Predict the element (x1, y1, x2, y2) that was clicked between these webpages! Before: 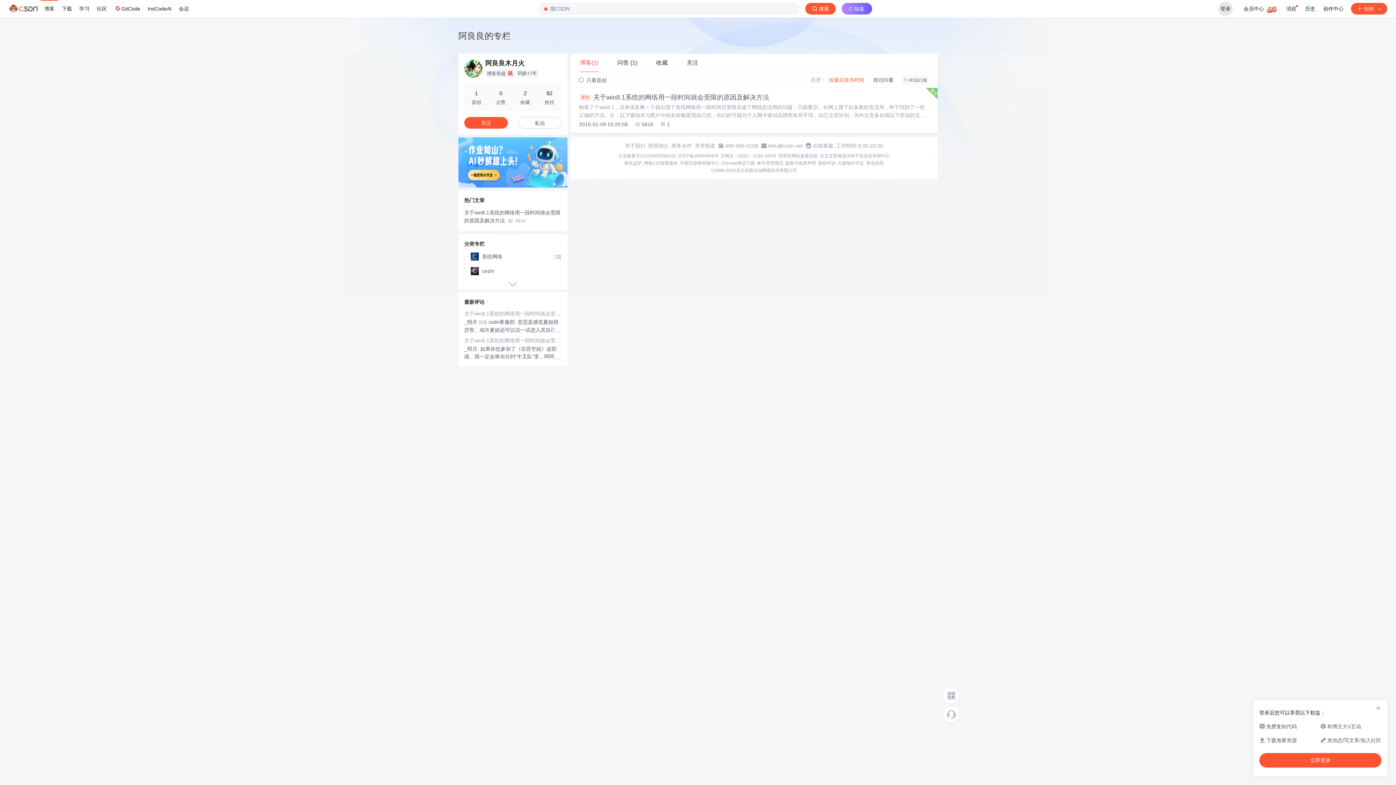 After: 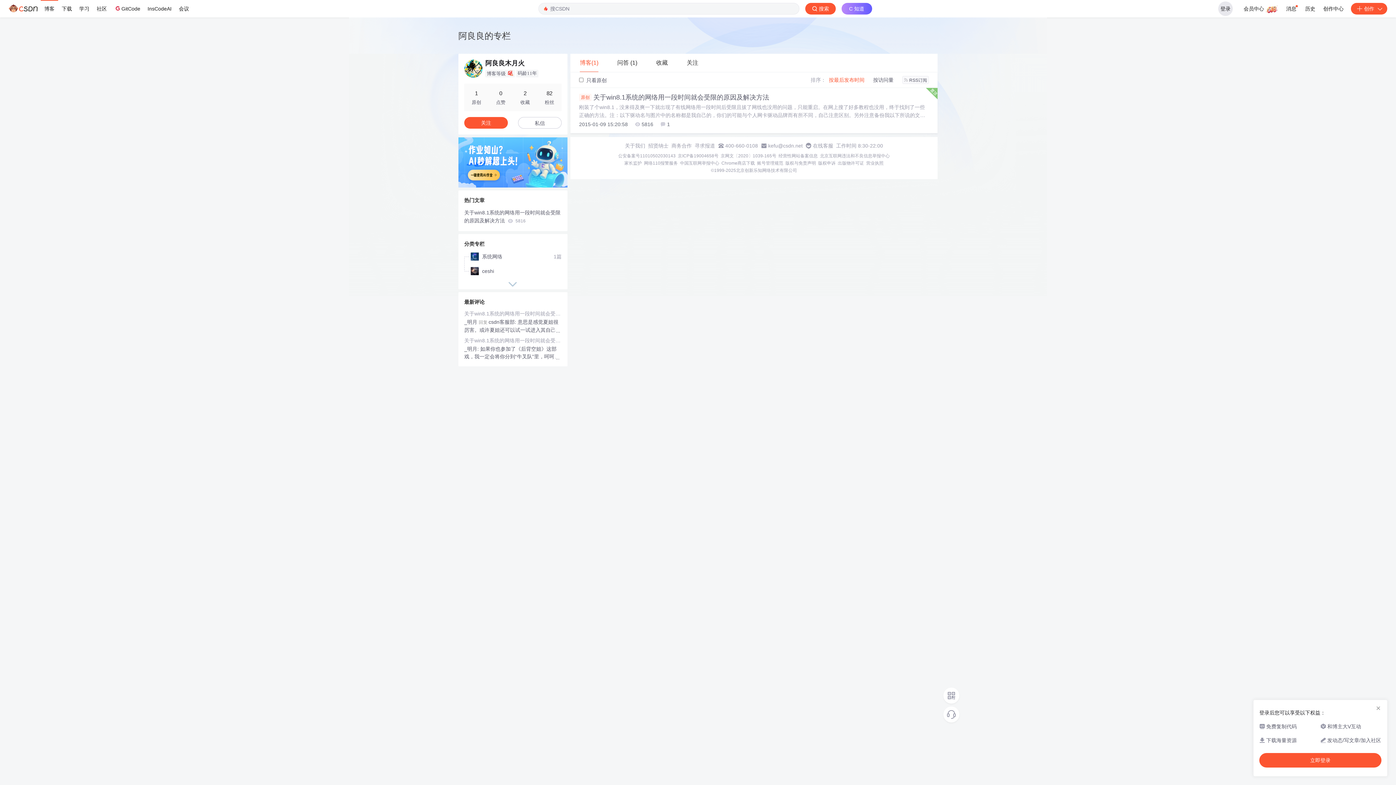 Action: bbox: (464, 59, 482, 77)